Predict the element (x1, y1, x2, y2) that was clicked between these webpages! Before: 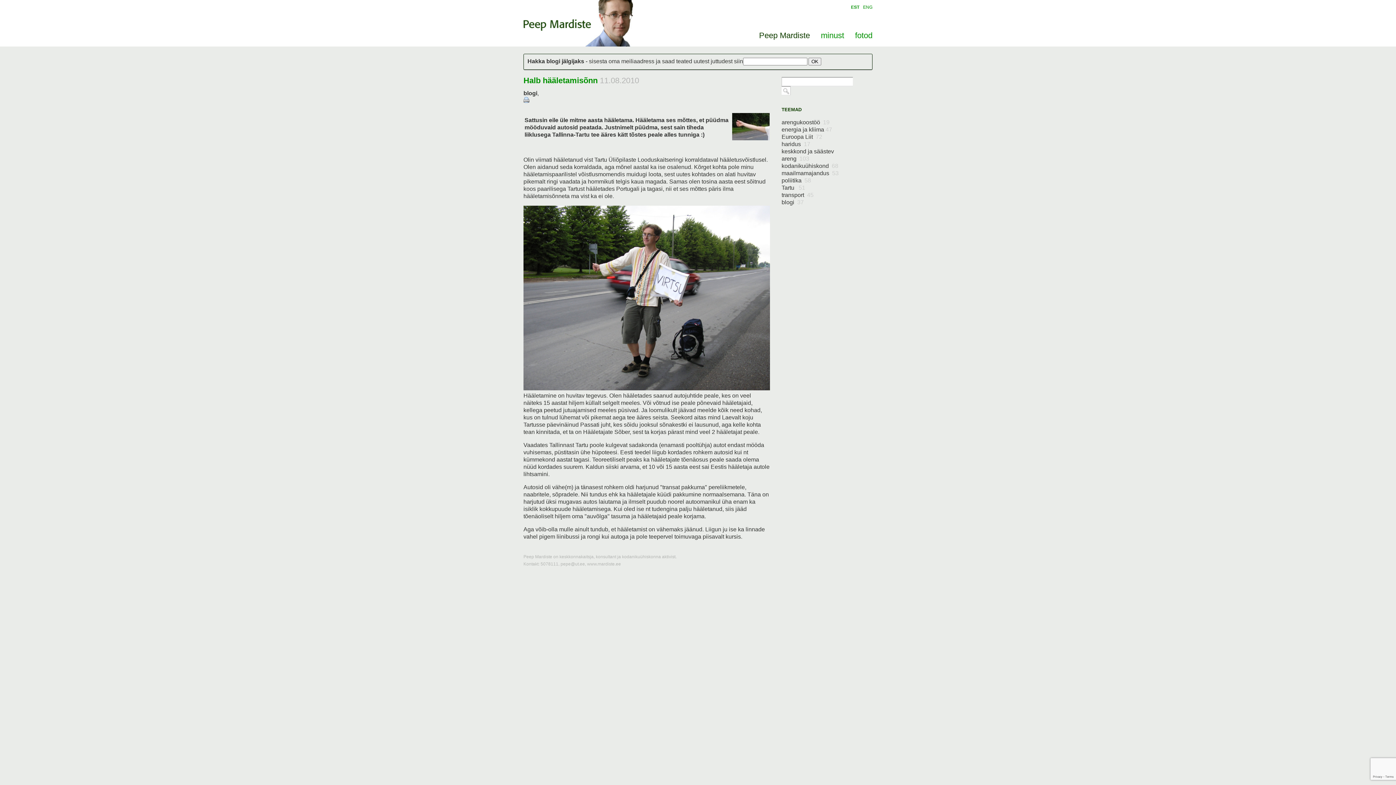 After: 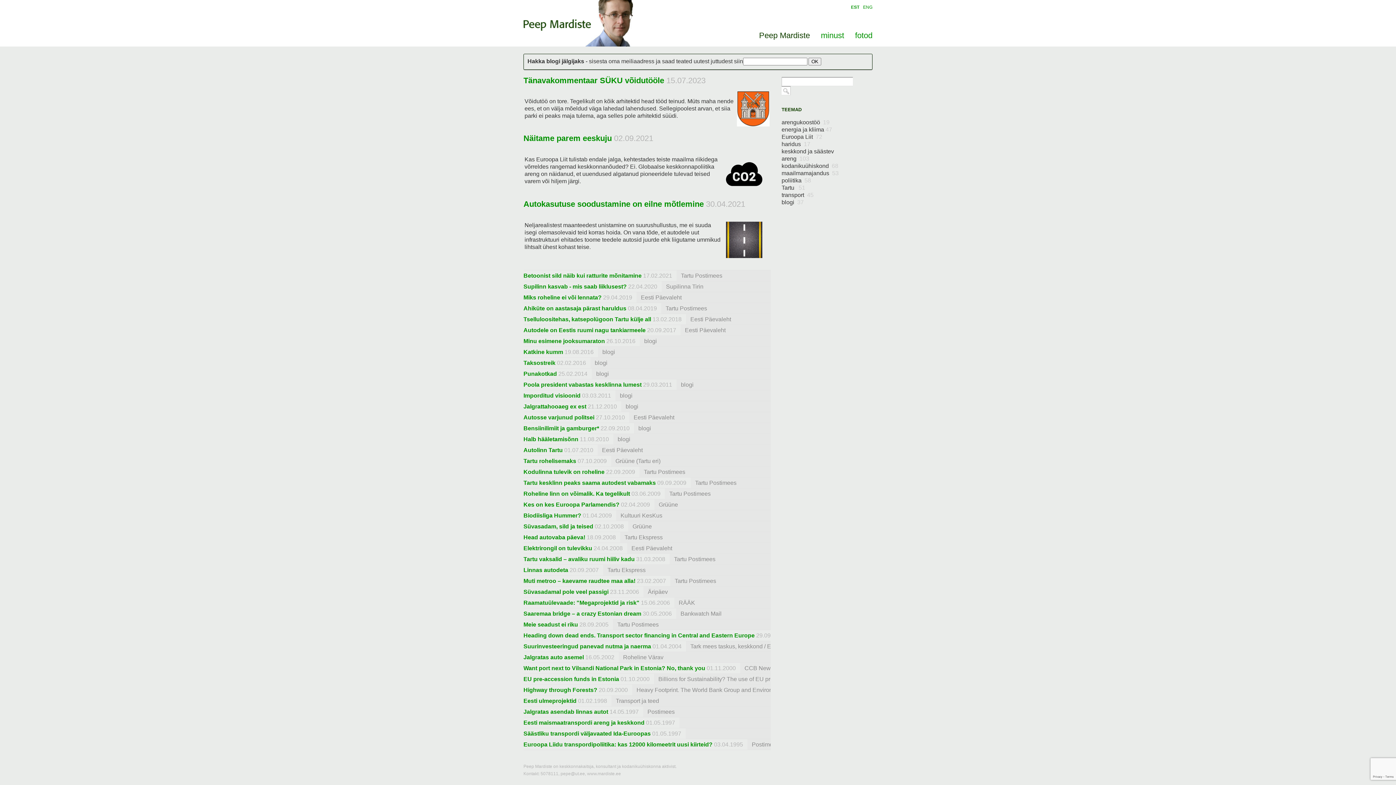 Action: label: transport  45 bbox: (781, 192, 813, 198)